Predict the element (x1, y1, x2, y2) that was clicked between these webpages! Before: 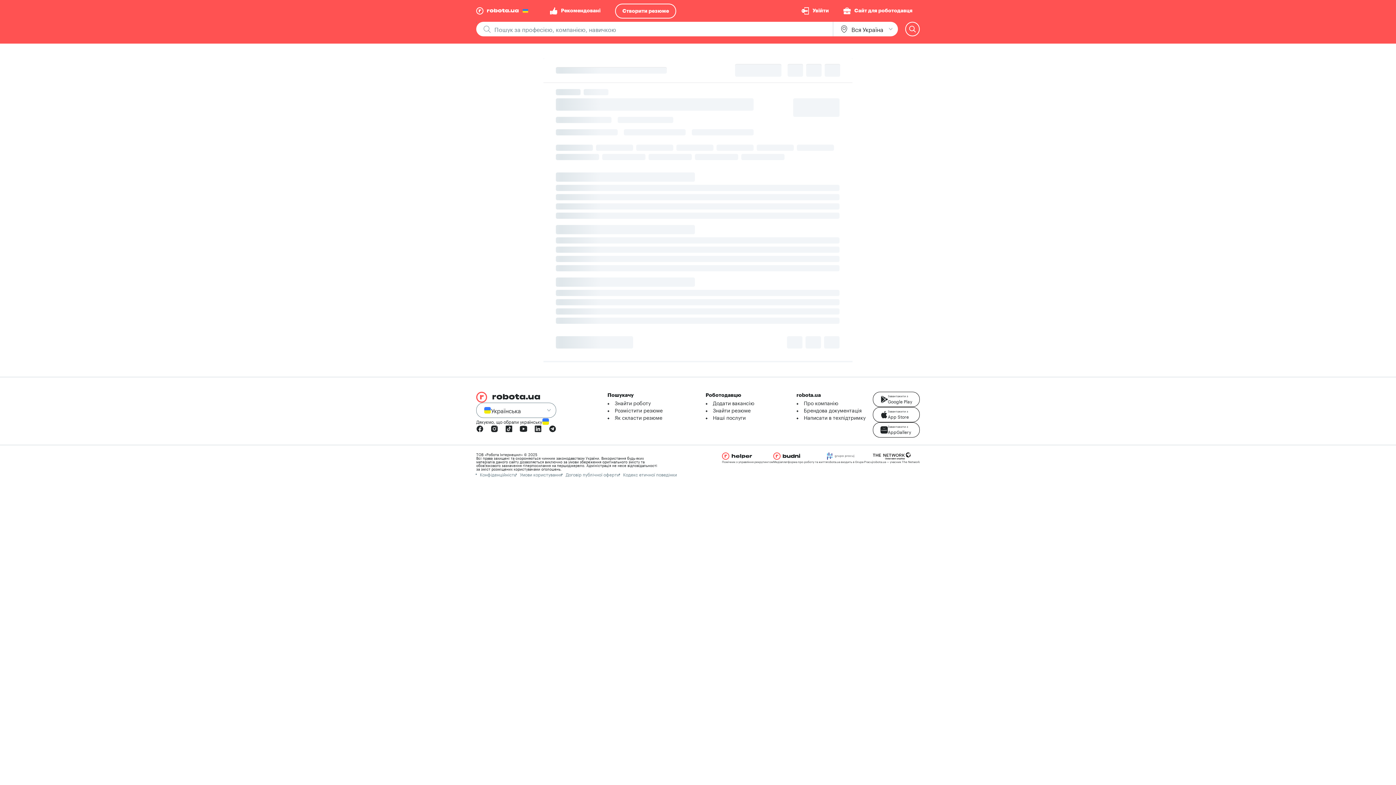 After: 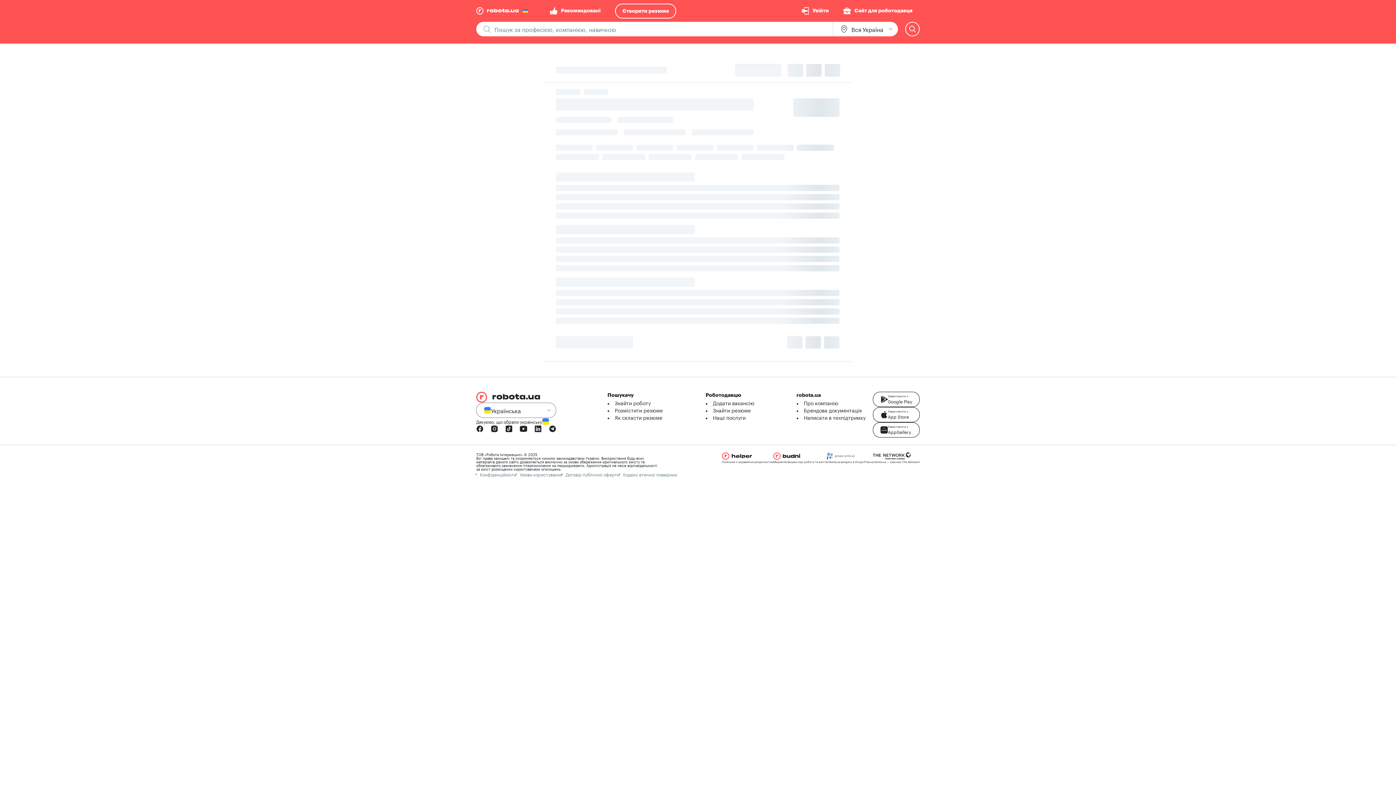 Action: bbox: (501, 421, 516, 436)